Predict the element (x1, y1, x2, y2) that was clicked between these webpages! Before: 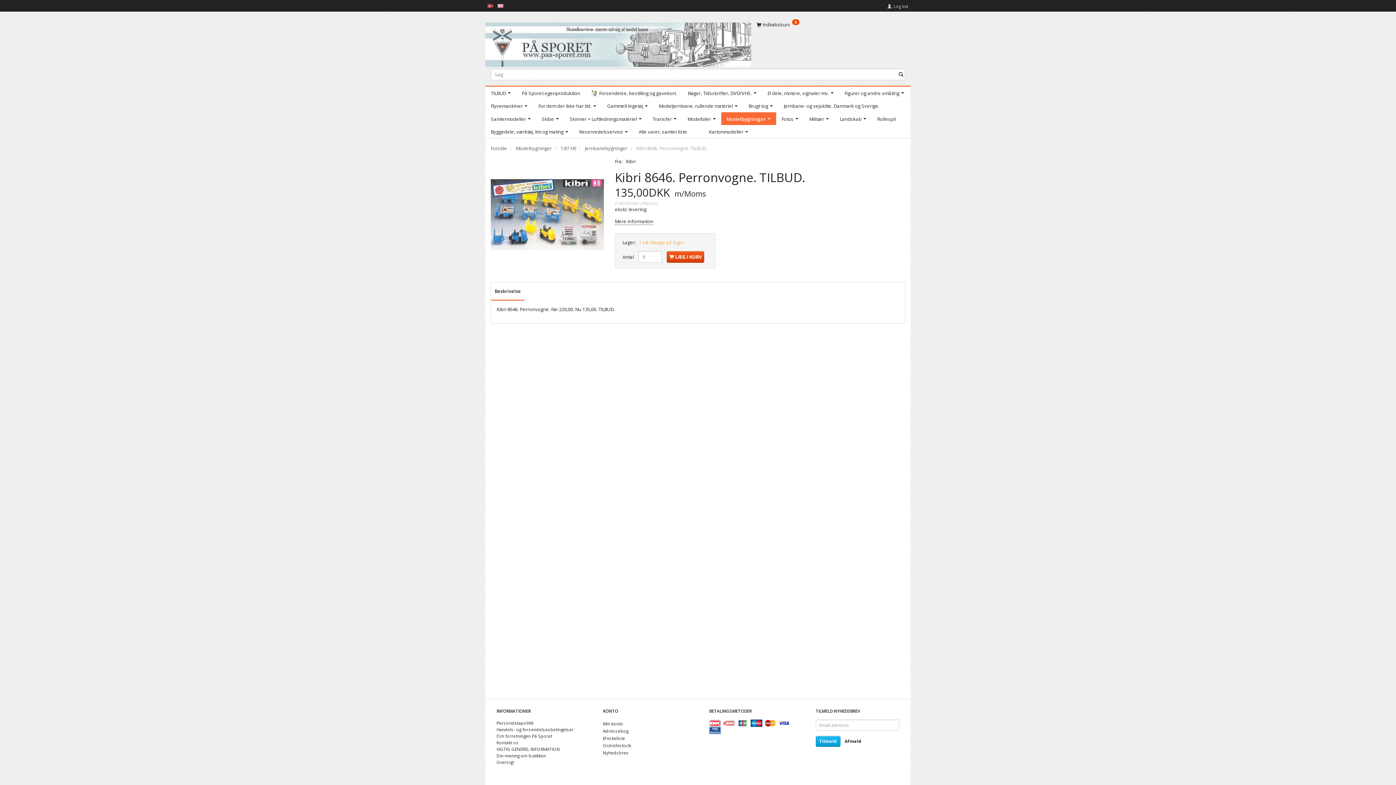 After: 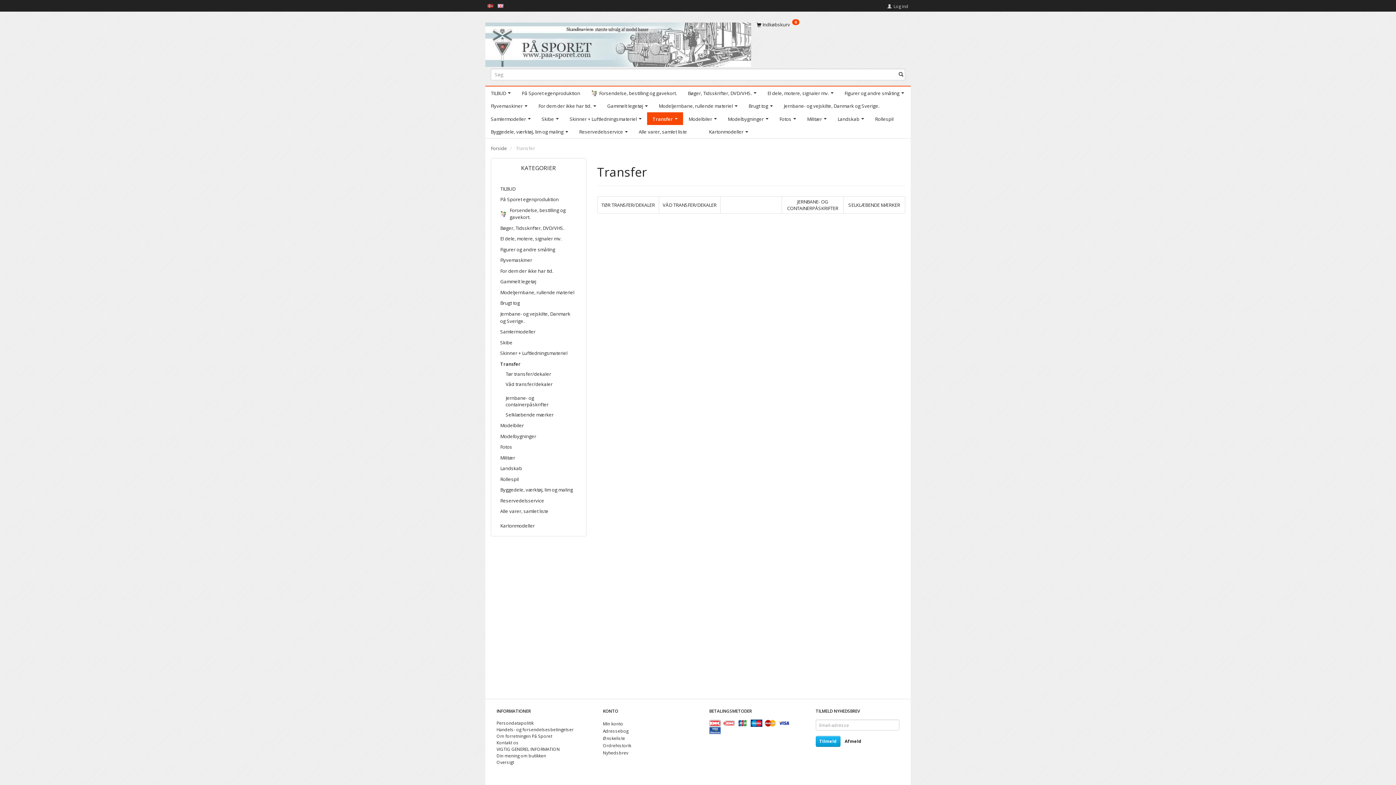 Action: label: Transfer  bbox: (647, 112, 682, 125)